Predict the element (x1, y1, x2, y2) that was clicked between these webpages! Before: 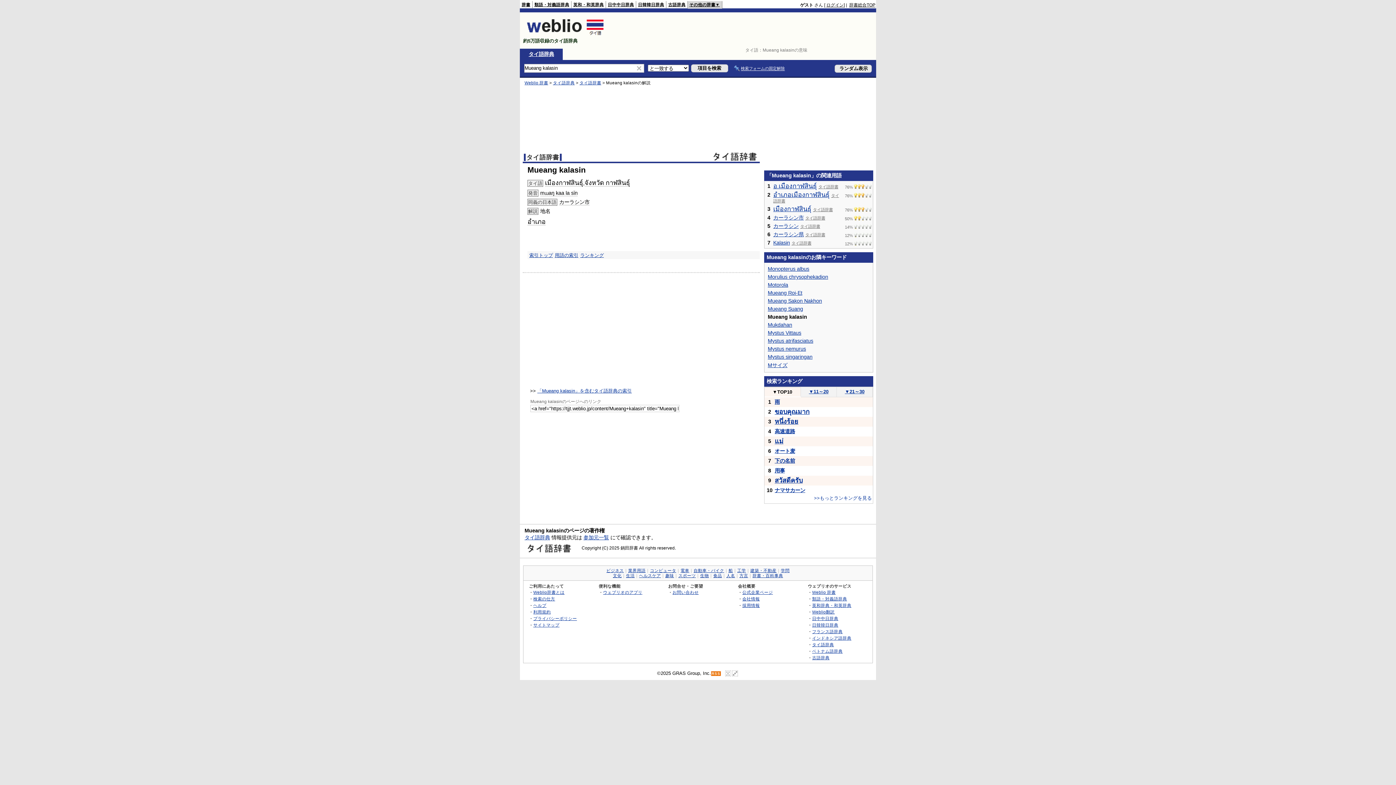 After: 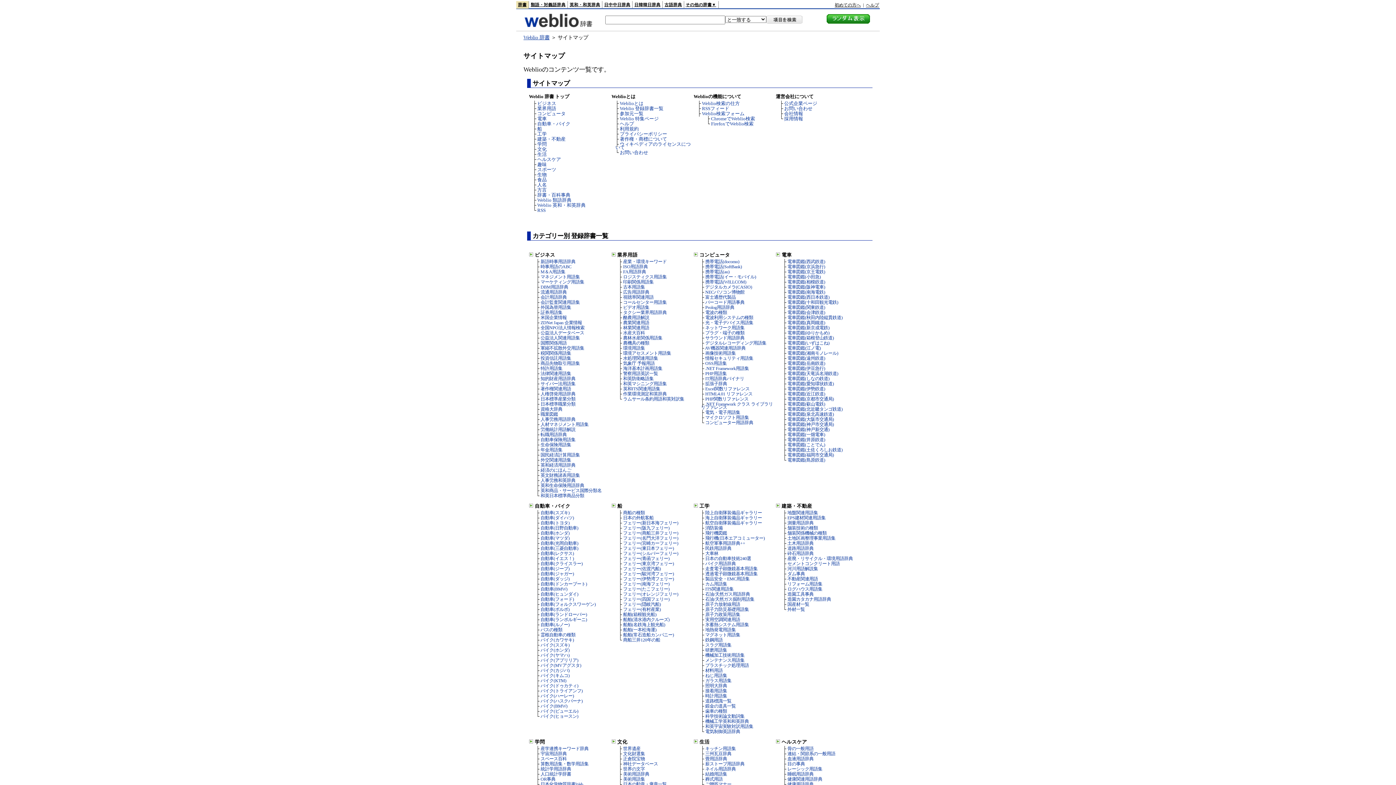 Action: bbox: (533, 623, 559, 627) label: サイトマップ